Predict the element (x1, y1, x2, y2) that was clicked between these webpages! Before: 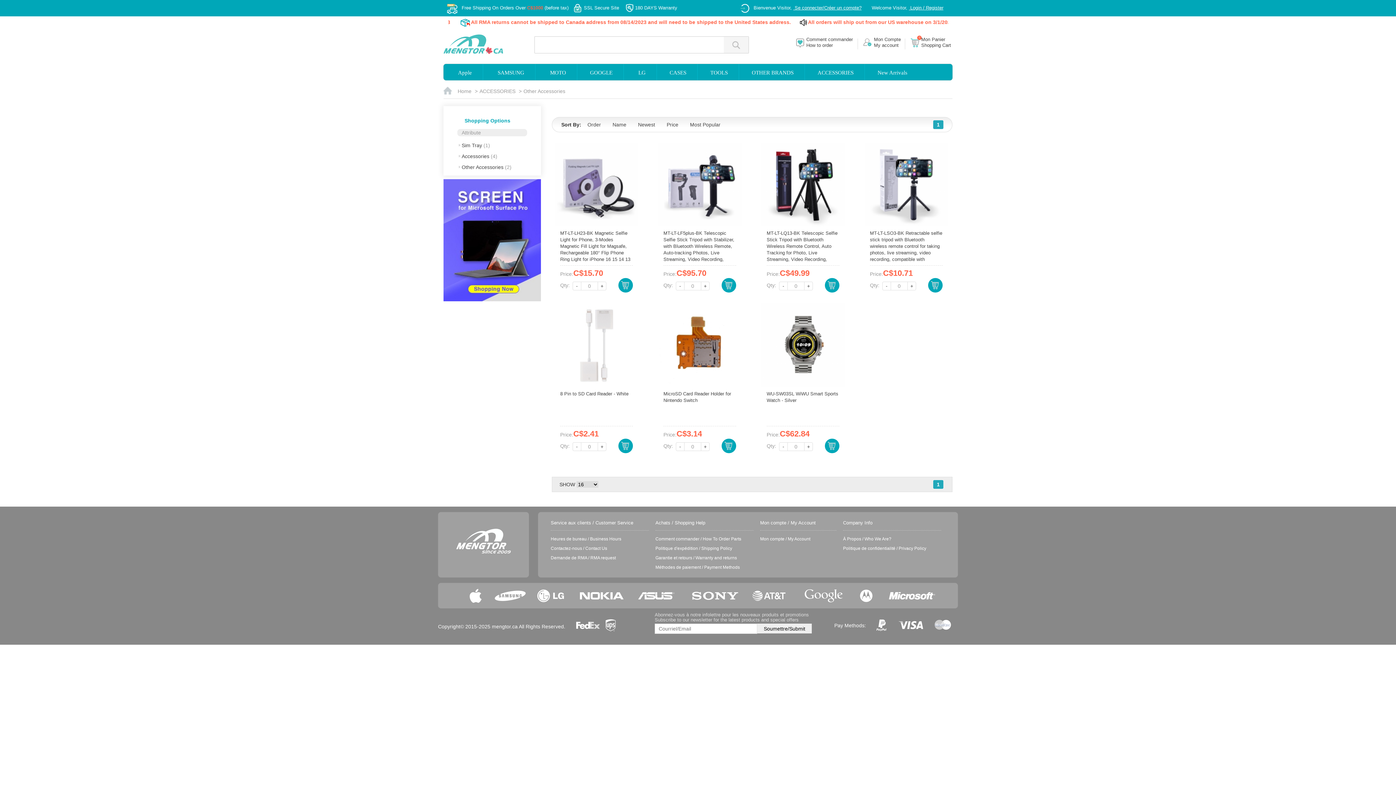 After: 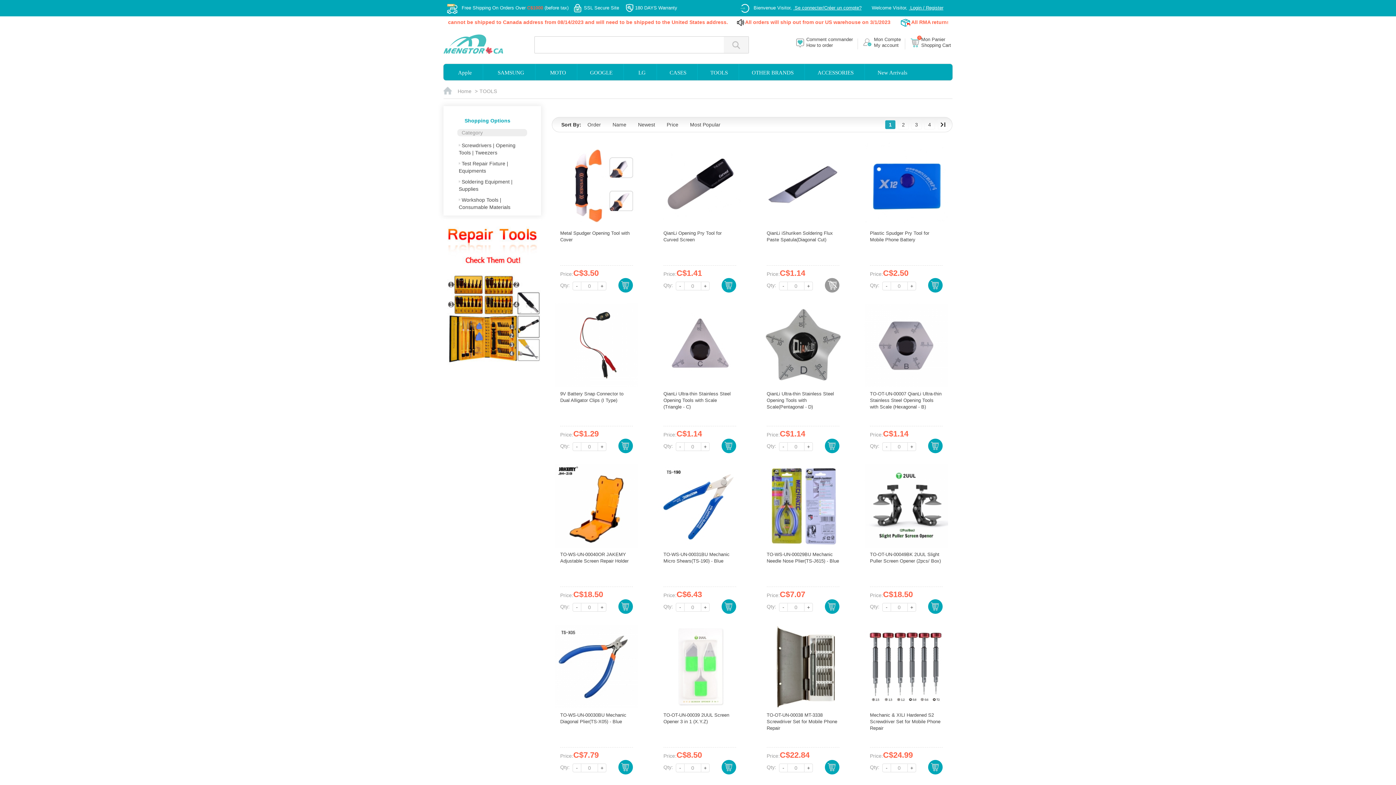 Action: label: TOOLS bbox: (710, 64, 728, 81)